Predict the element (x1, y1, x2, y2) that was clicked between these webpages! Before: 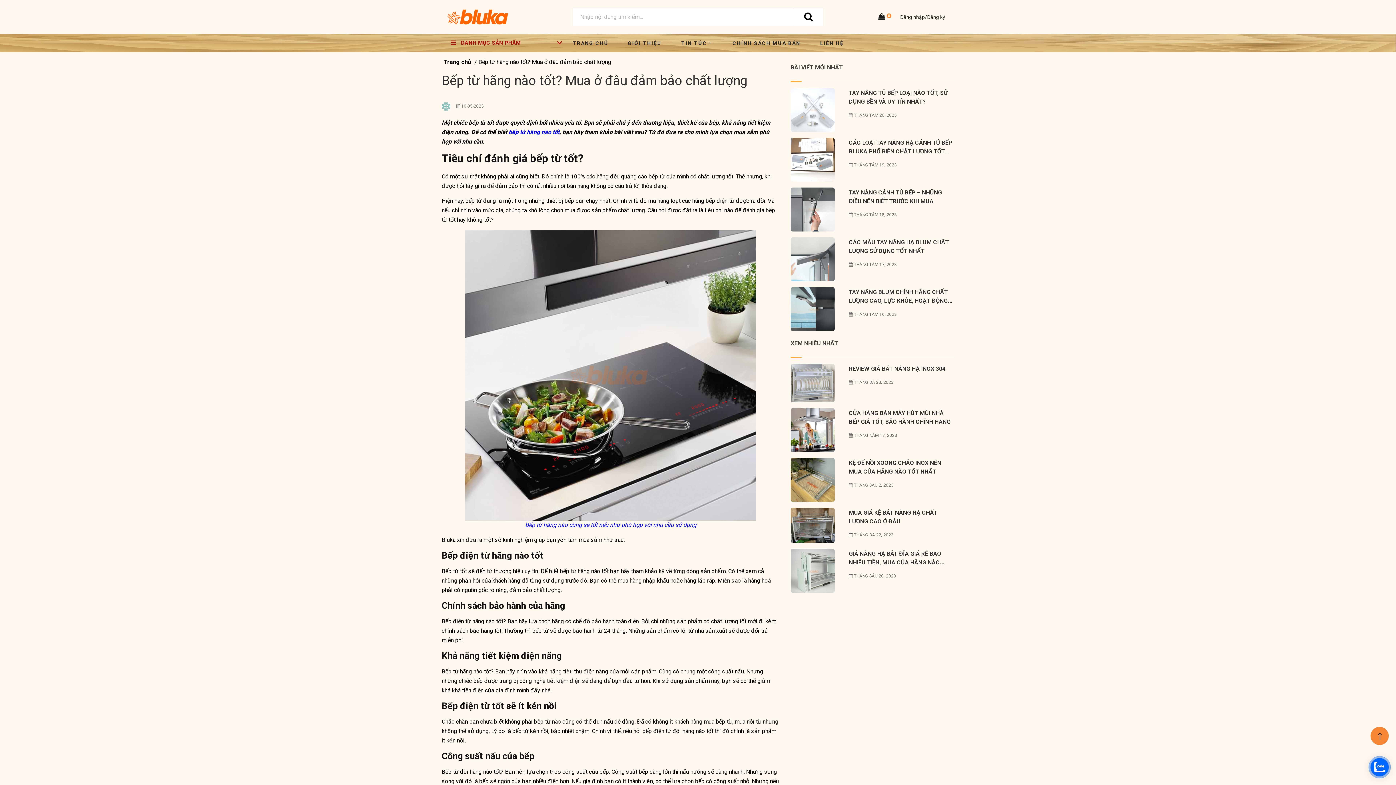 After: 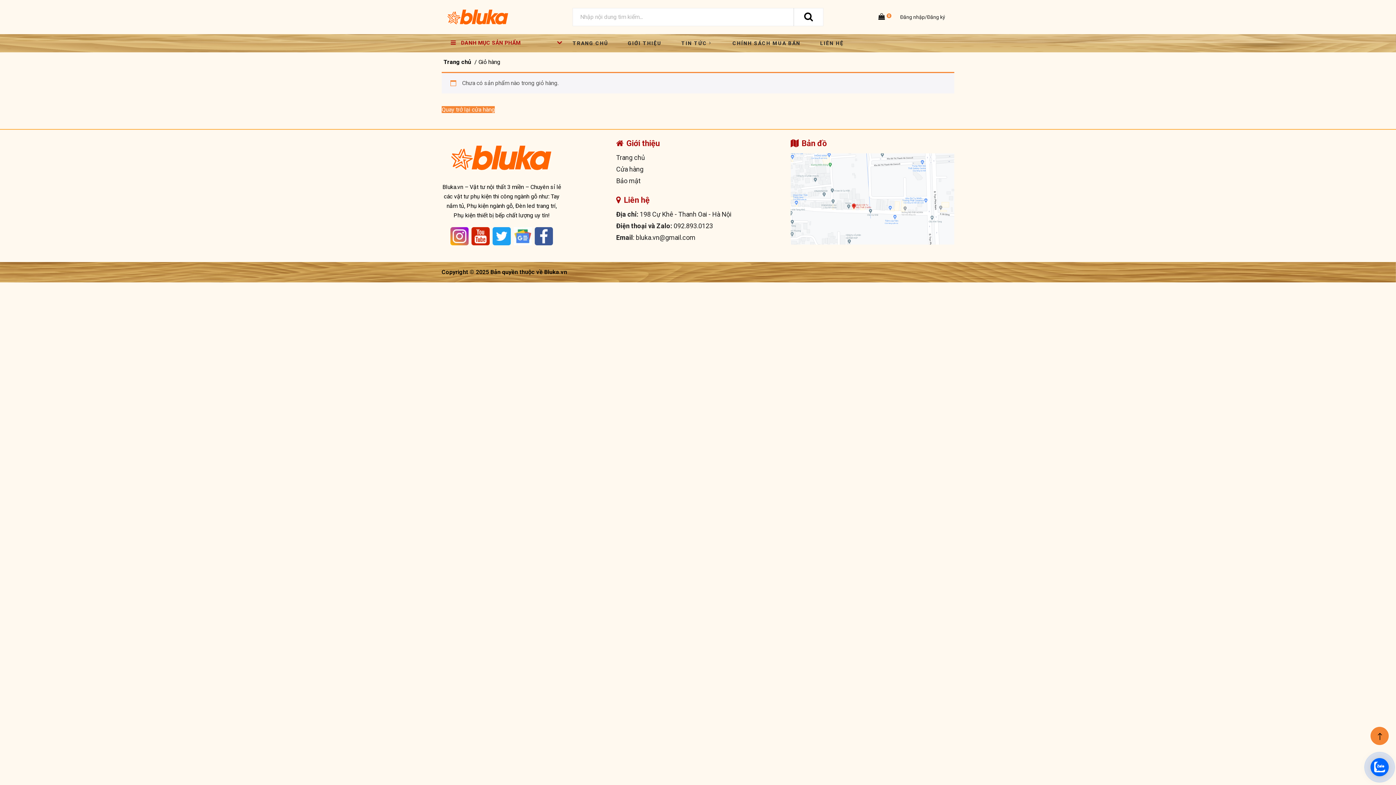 Action: bbox: (878, 13, 887, 21) label: 0